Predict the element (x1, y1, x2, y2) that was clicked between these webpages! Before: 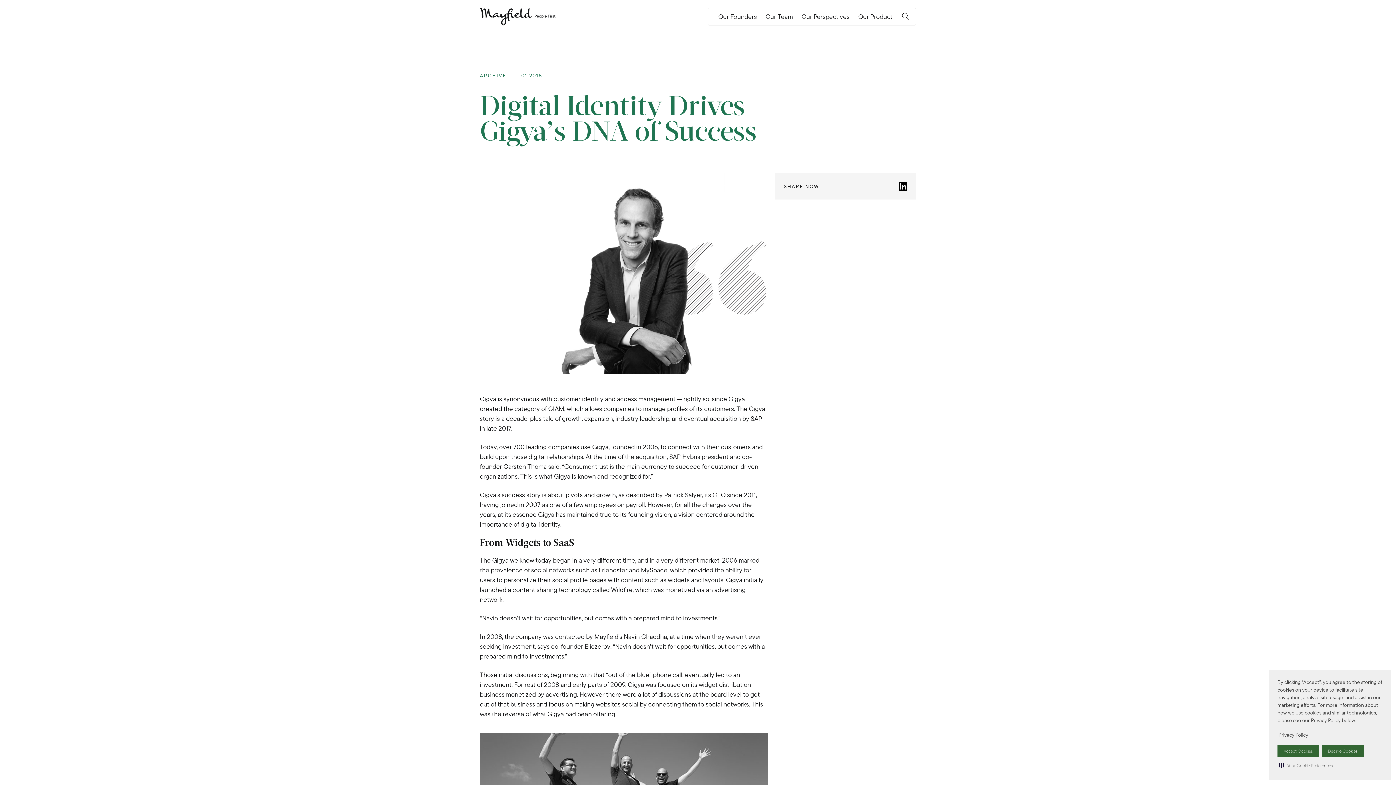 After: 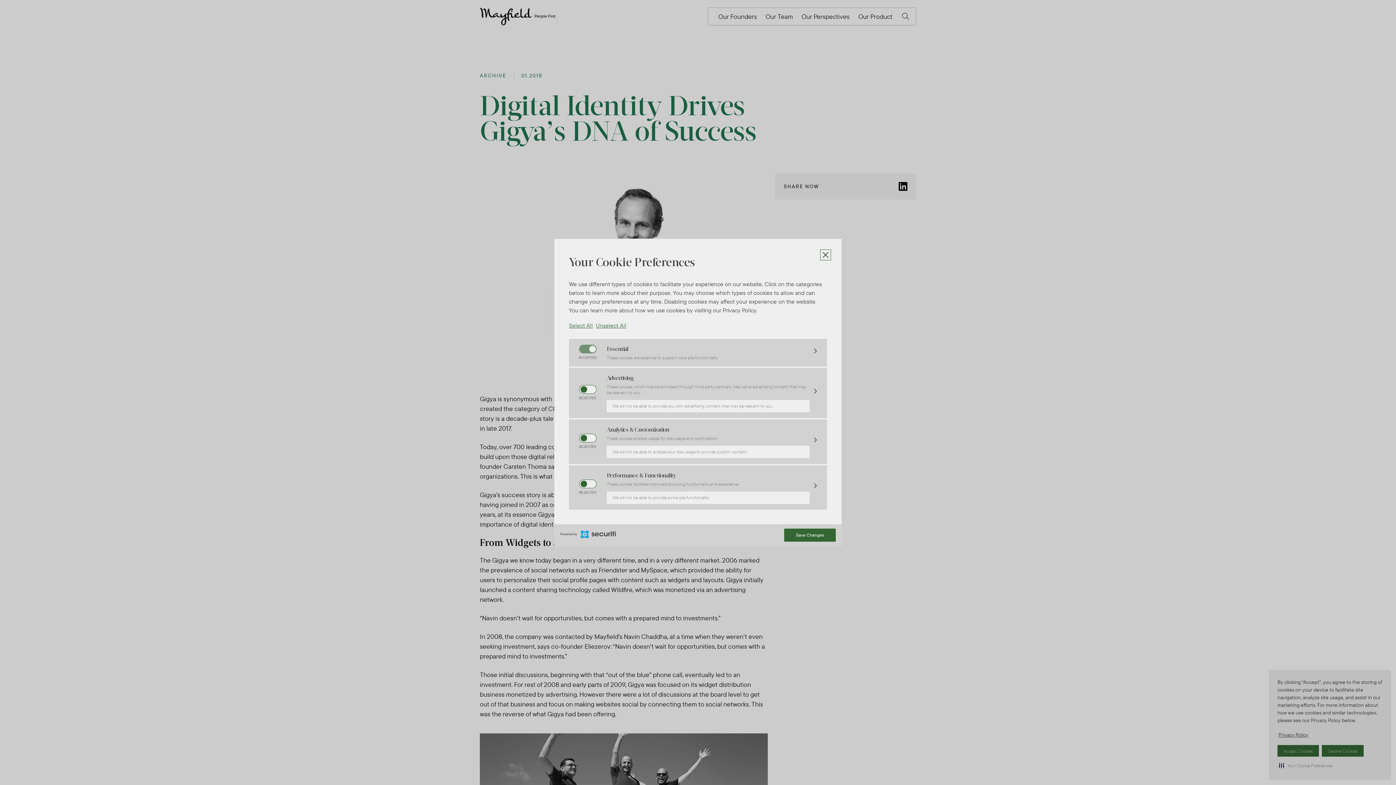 Action: label: Your Cookie Preferences bbox: (1277, 760, 1334, 771)